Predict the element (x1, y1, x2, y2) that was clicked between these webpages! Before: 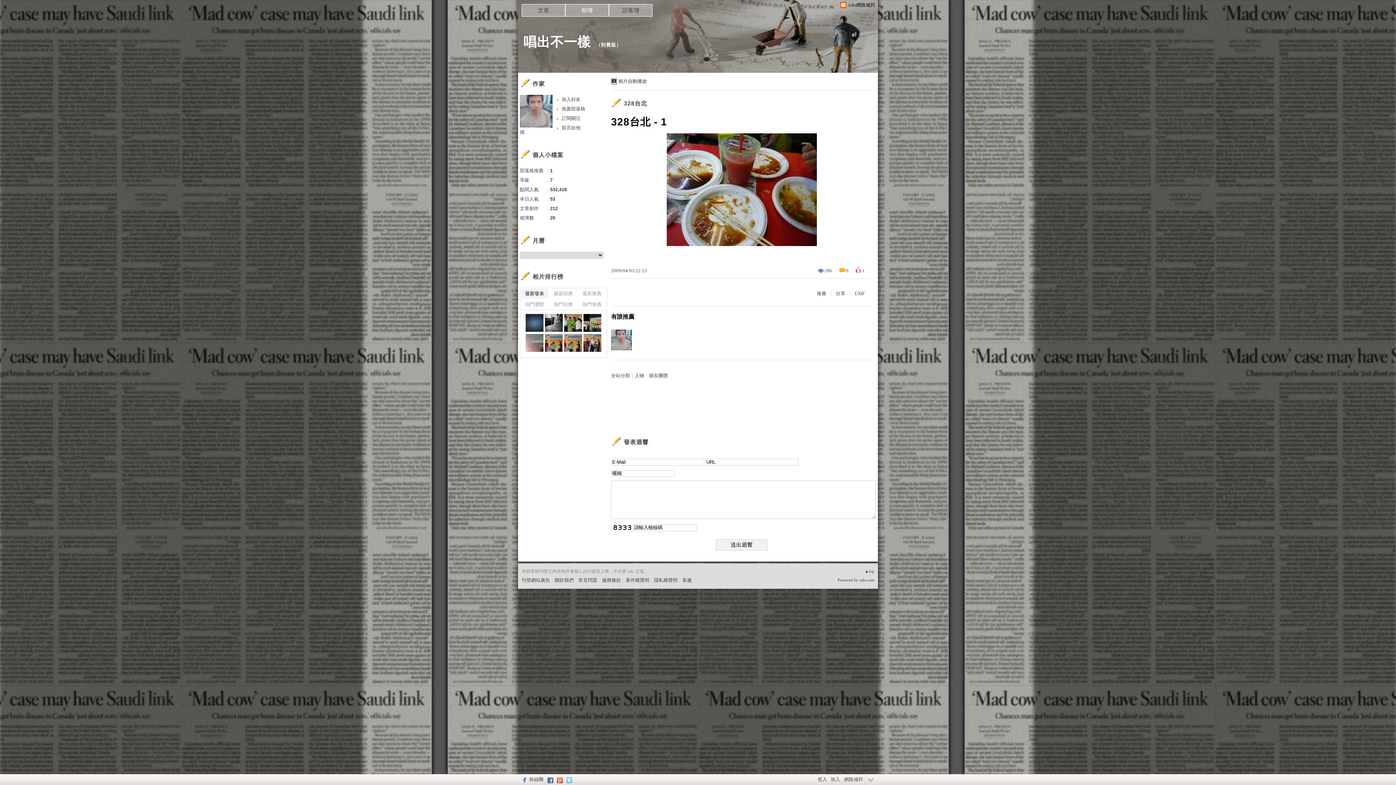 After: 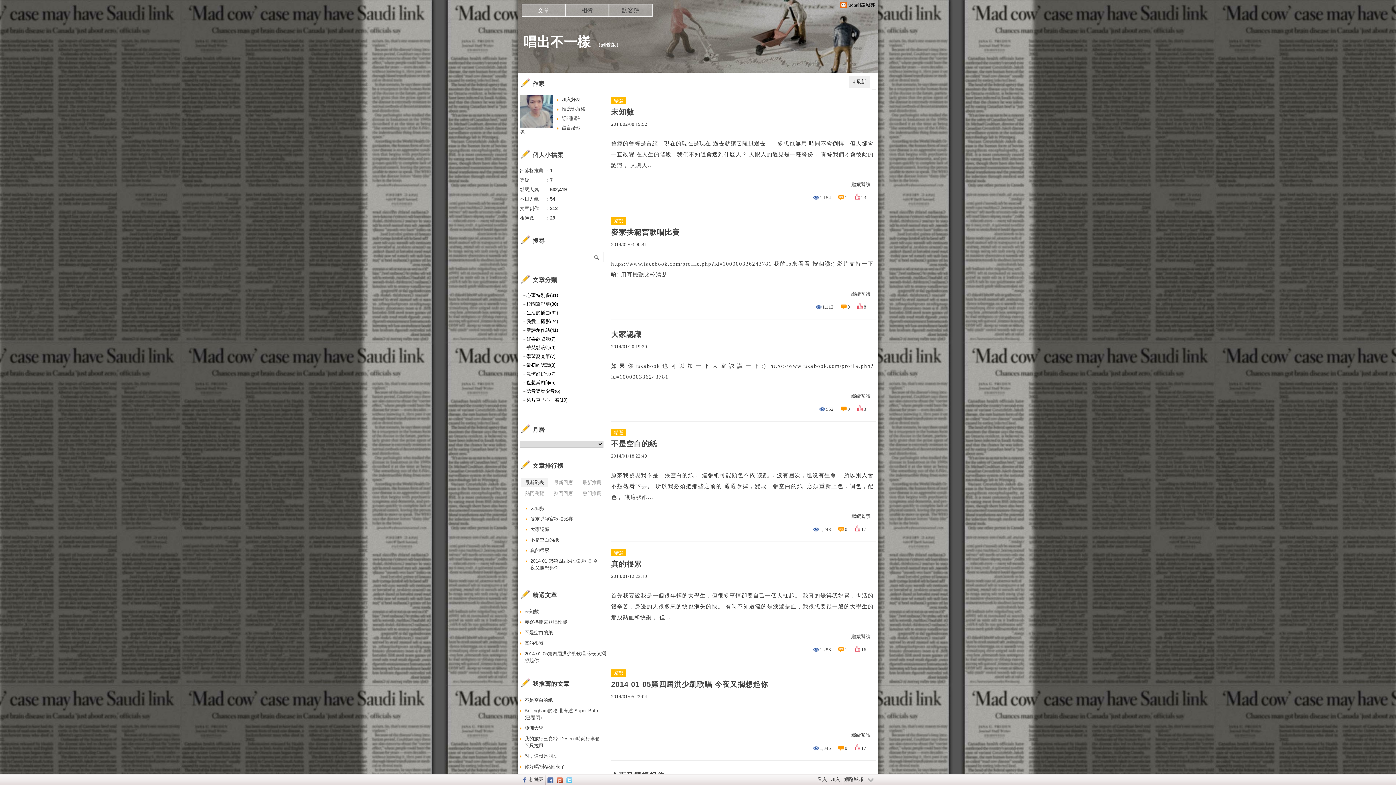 Action: bbox: (523, 34, 590, 49) label: 唱出不一樣